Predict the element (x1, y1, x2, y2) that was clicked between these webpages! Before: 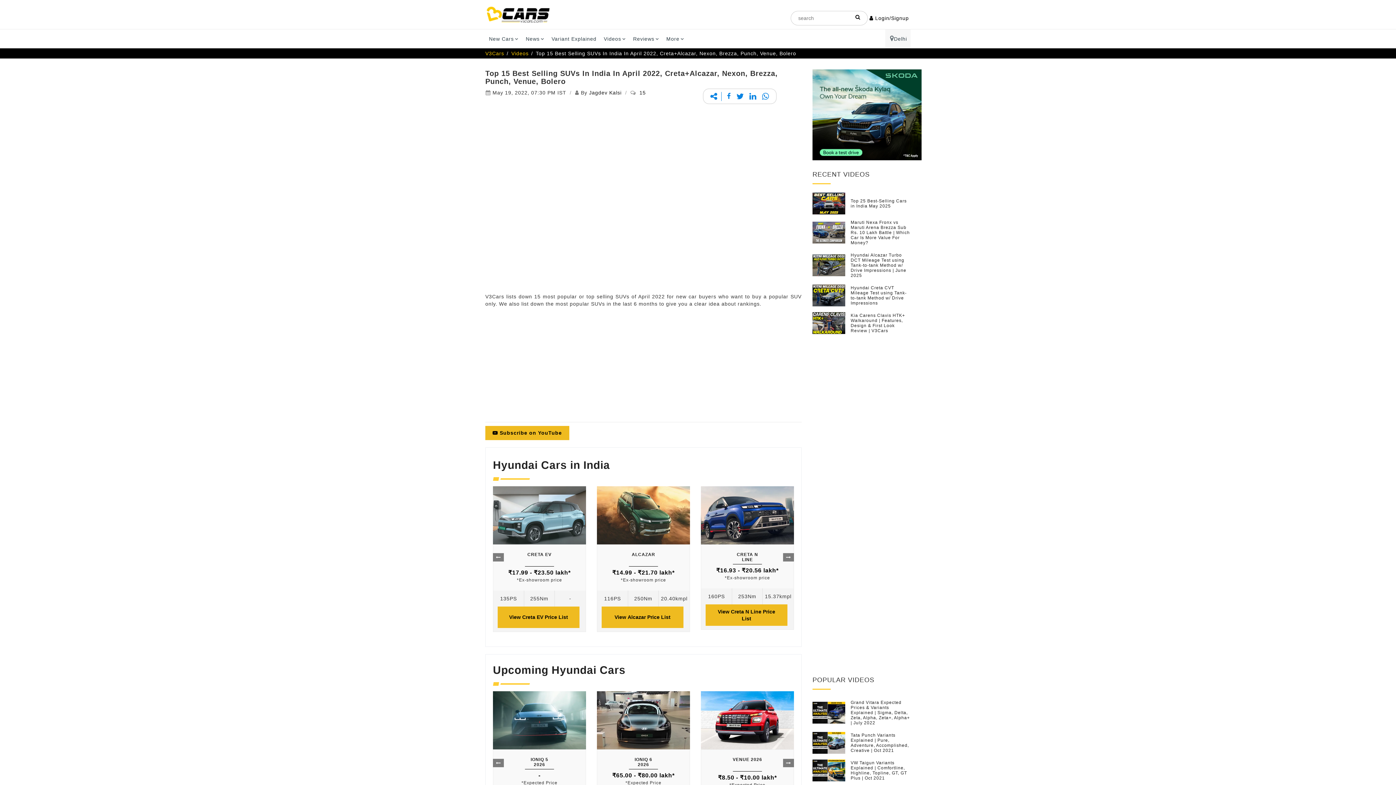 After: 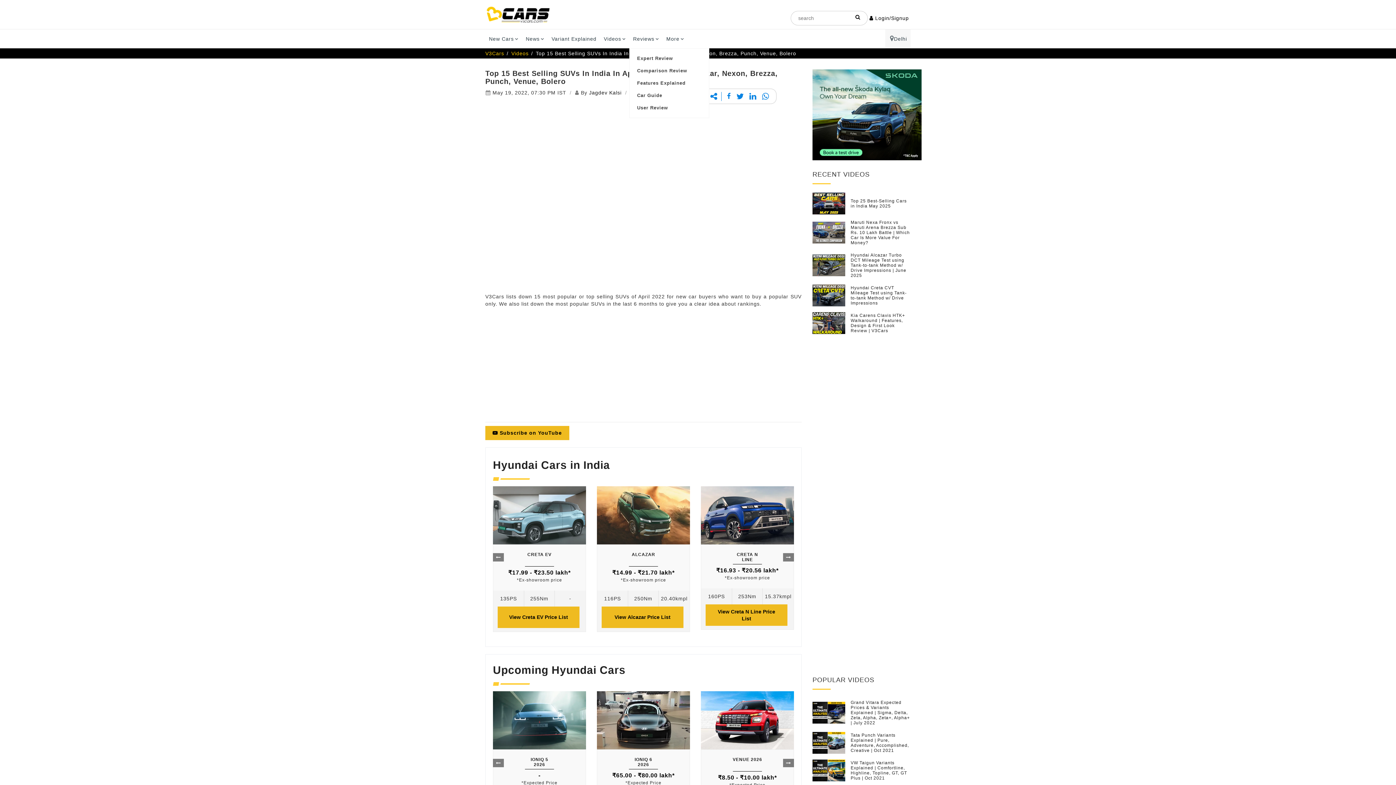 Action: label: Reviews bbox: (629, 29, 662, 48)